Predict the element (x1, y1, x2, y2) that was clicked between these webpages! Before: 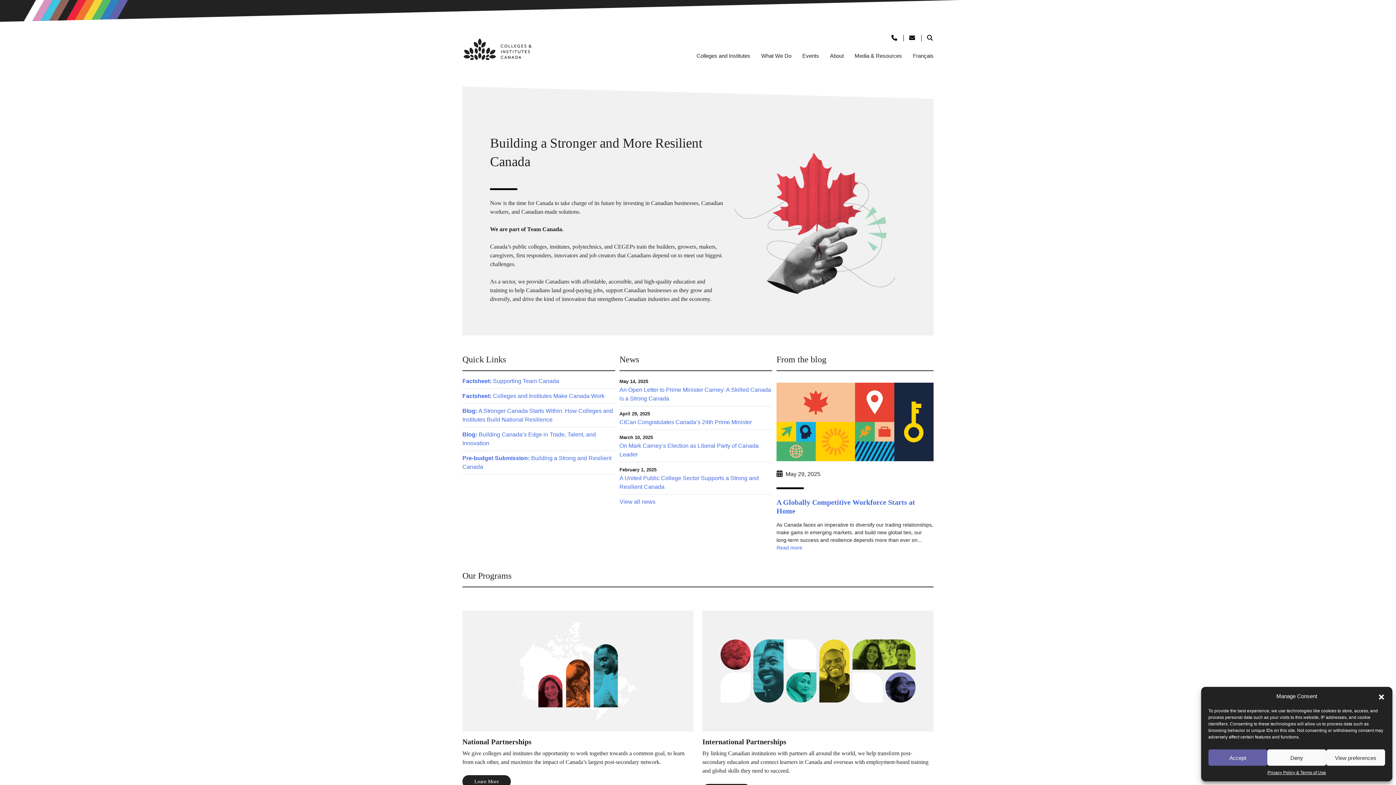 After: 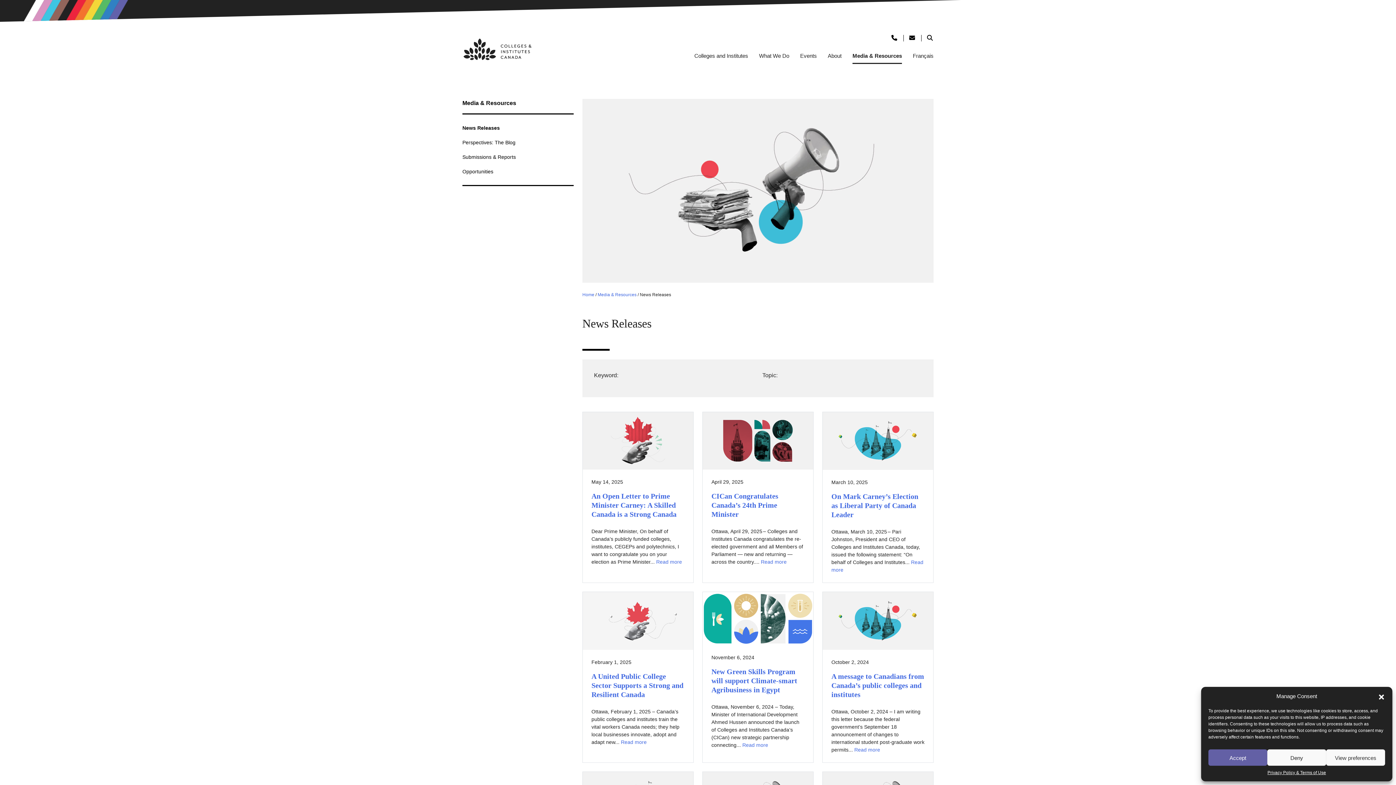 Action: label: View all news bbox: (619, 498, 655, 505)